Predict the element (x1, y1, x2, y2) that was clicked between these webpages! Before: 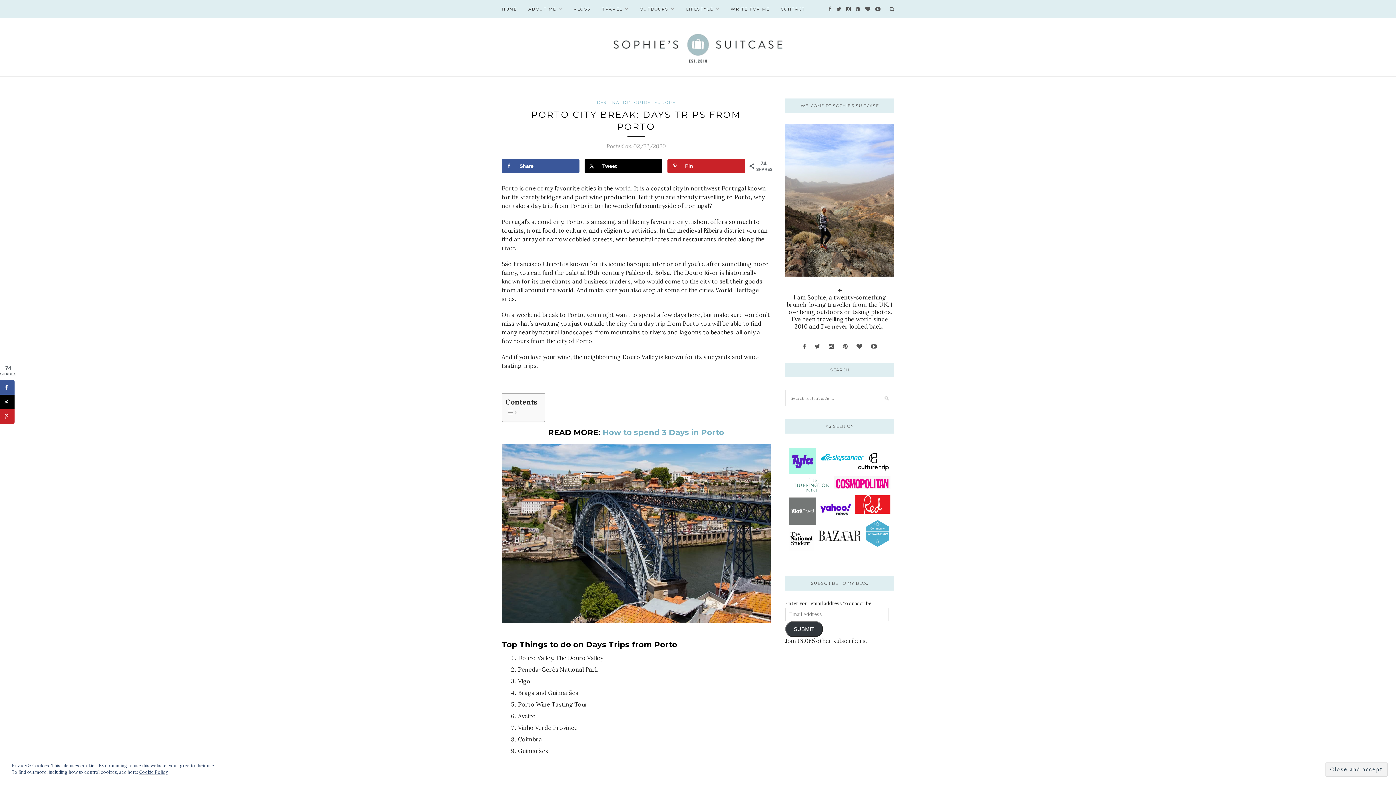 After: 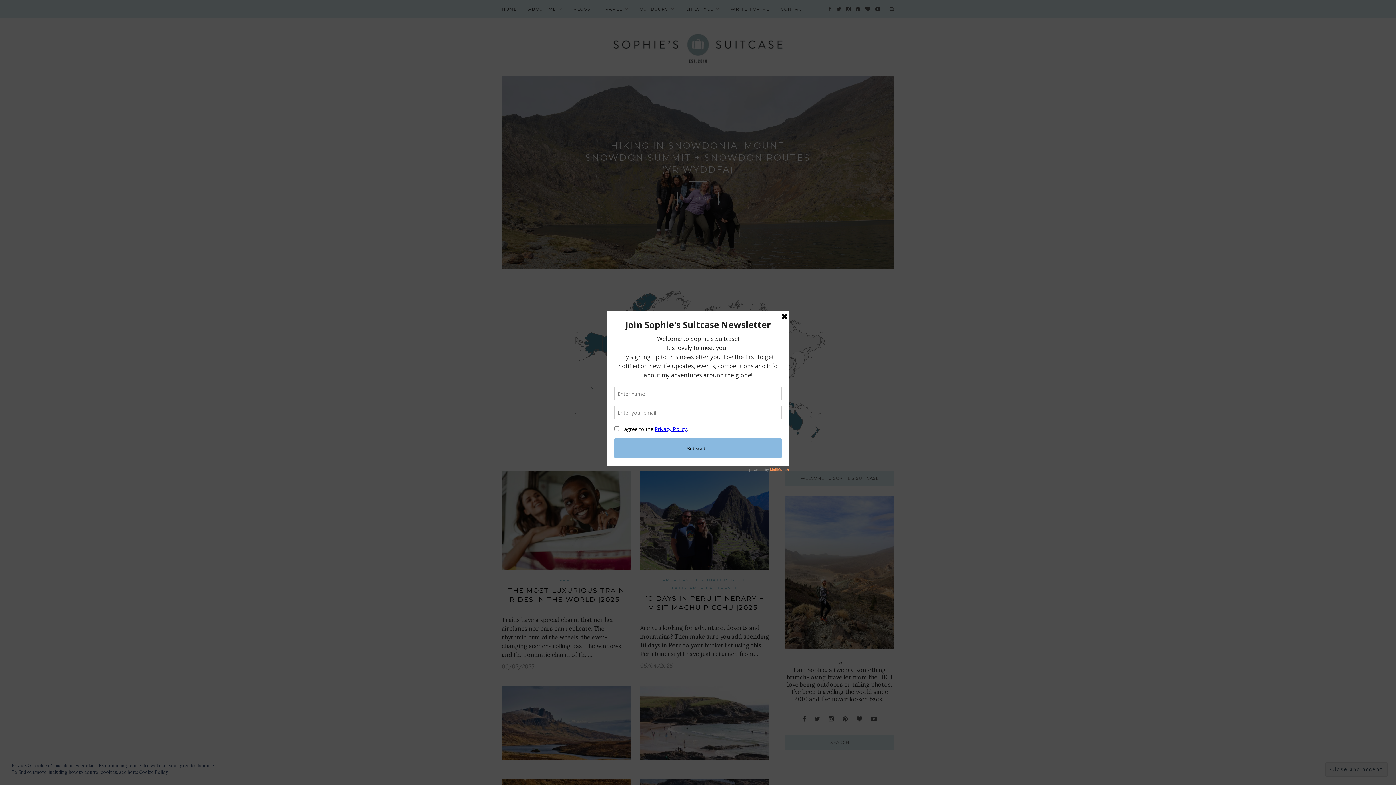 Action: bbox: (607, 43, 789, 50)